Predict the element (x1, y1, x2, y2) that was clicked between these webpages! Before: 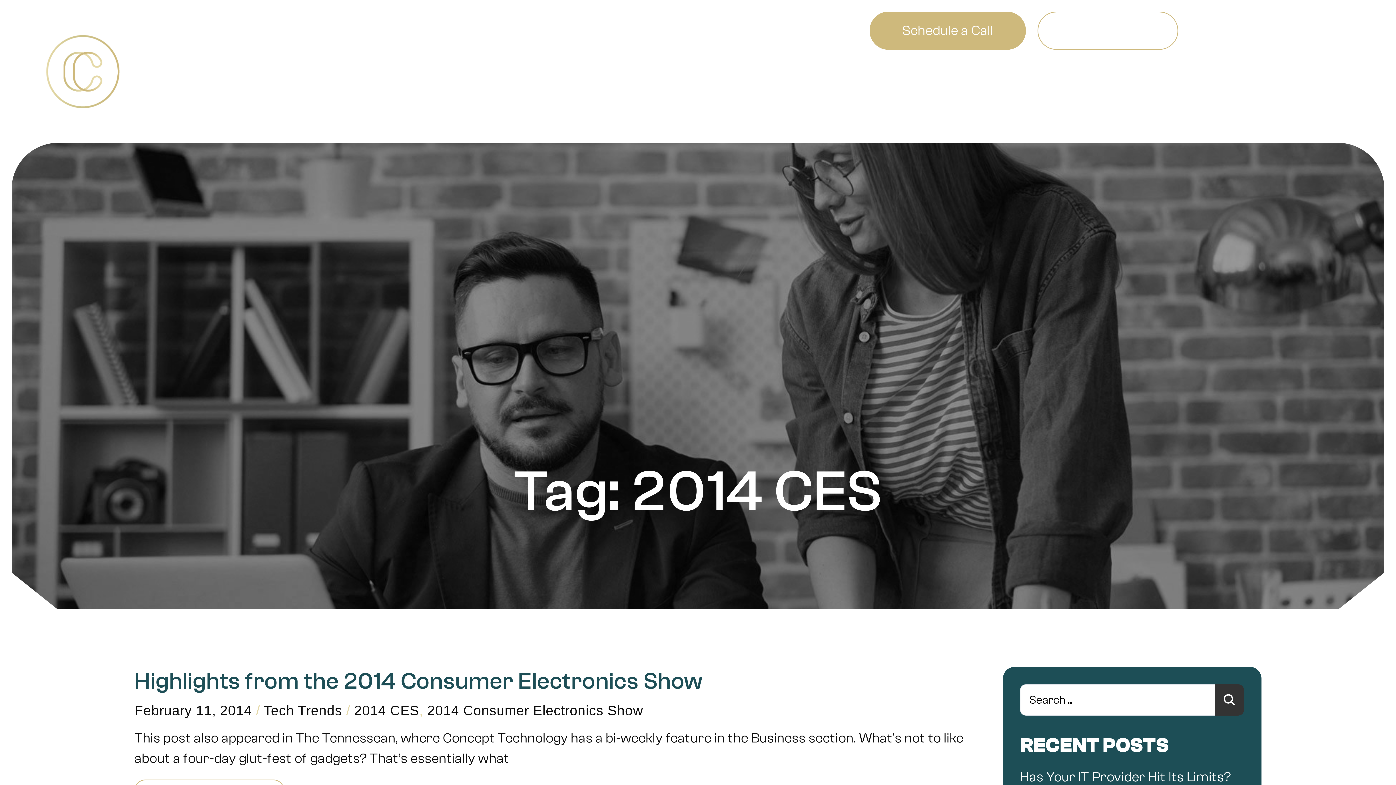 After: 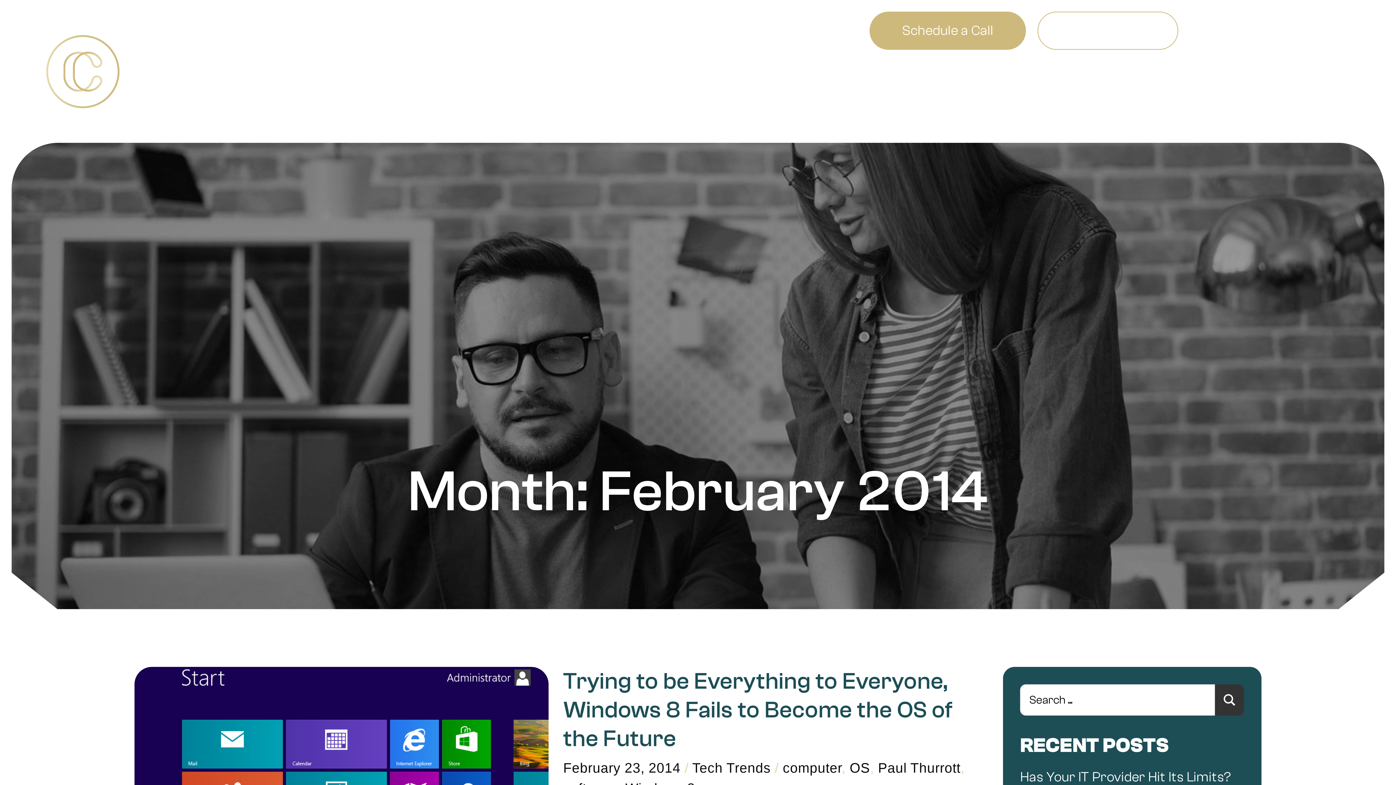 Action: bbox: (134, 703, 252, 718) label: February 11, 2014